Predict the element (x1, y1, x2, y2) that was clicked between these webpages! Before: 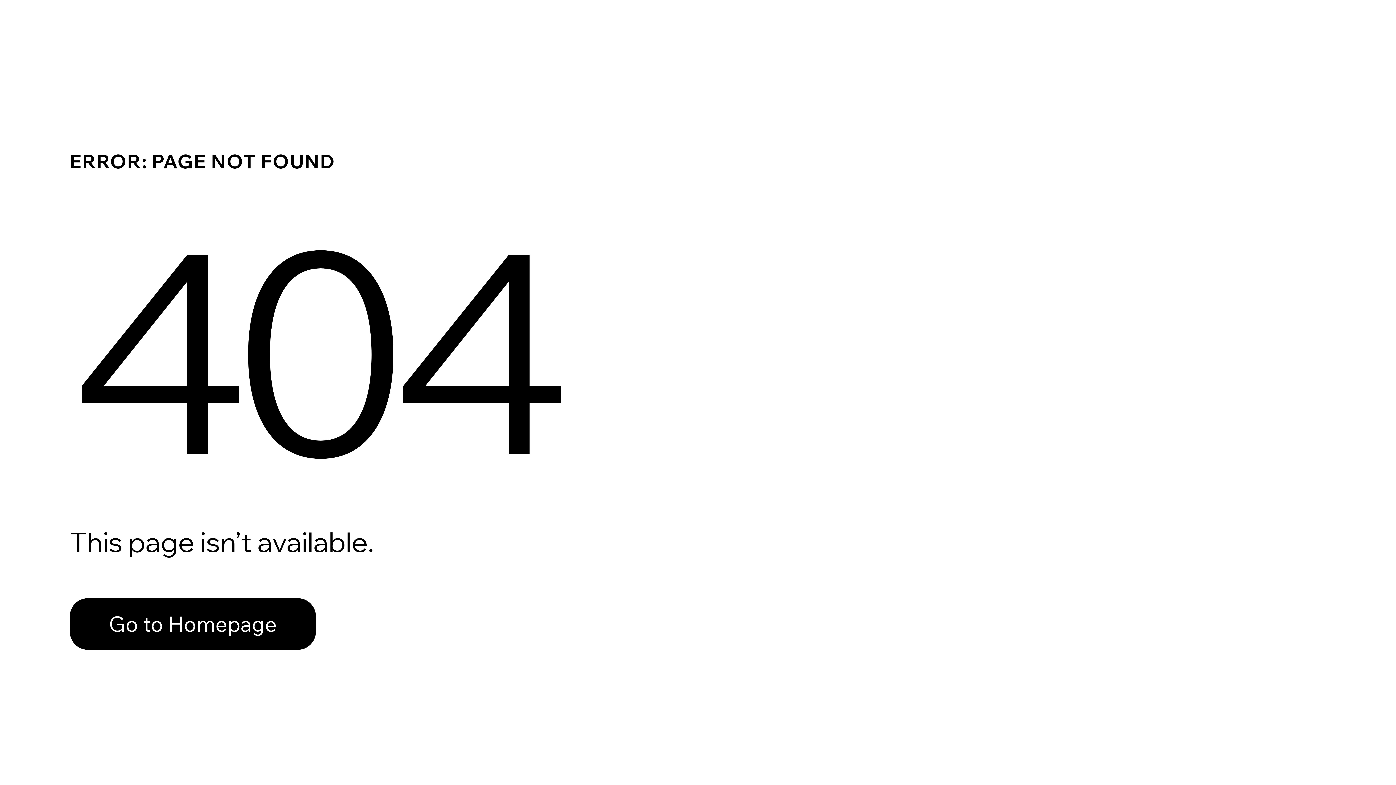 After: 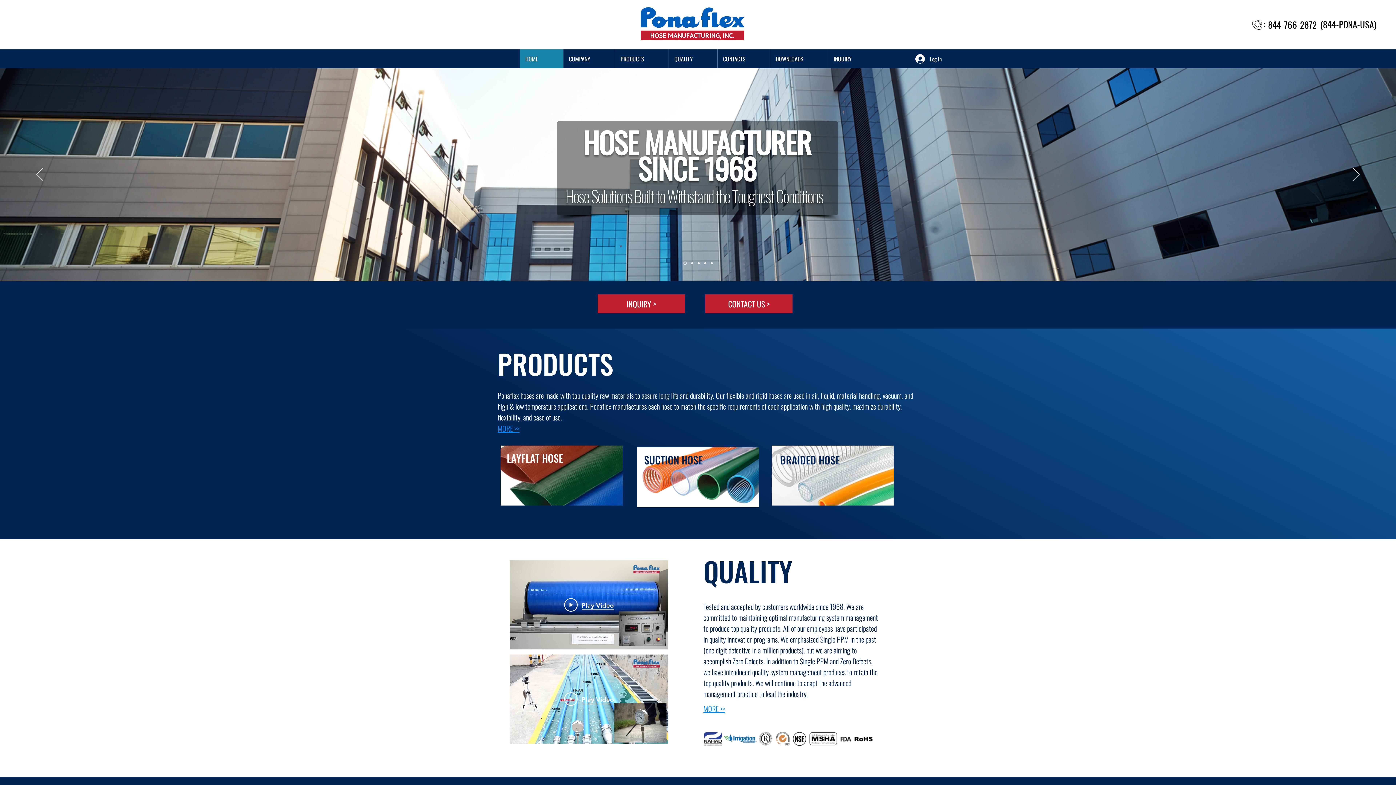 Action: label: Go to Homepage bbox: (69, 598, 316, 650)